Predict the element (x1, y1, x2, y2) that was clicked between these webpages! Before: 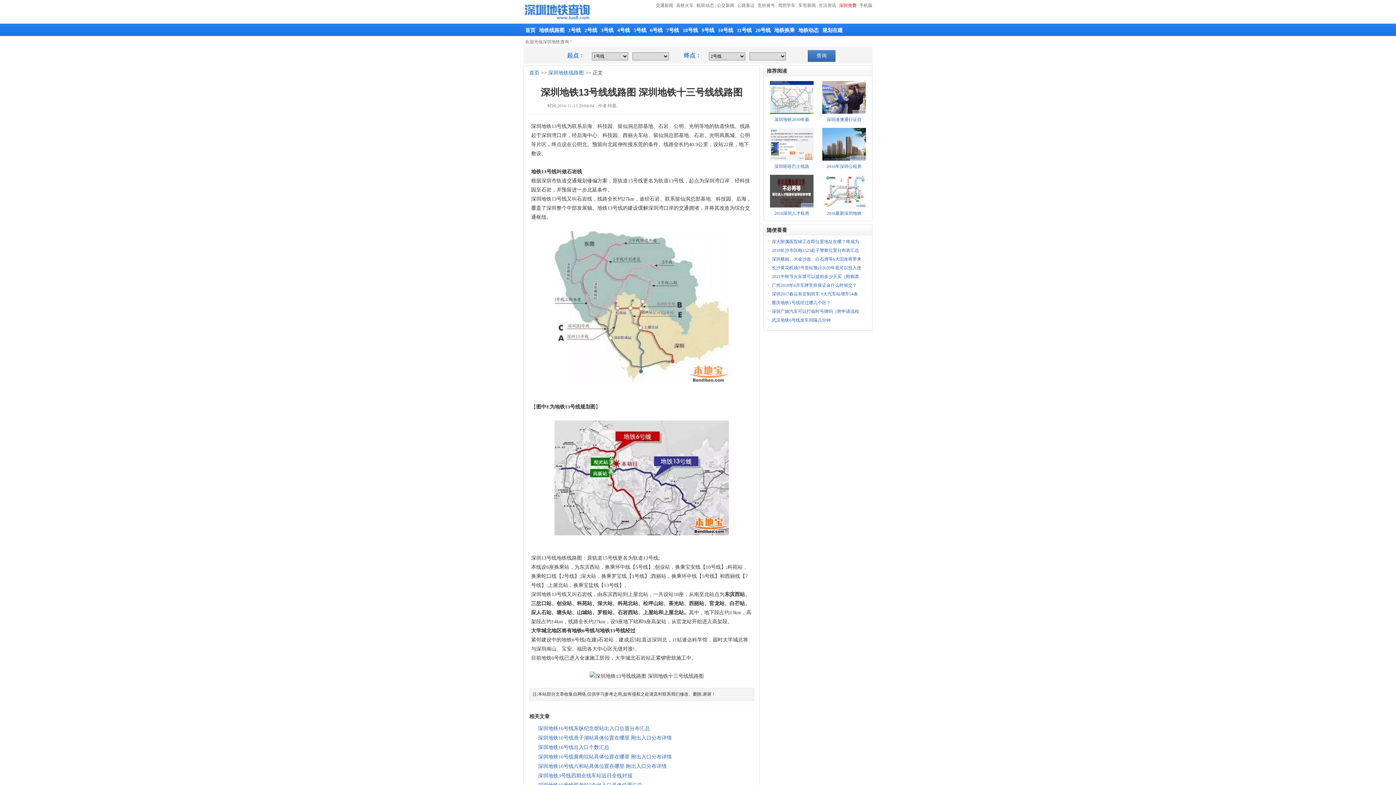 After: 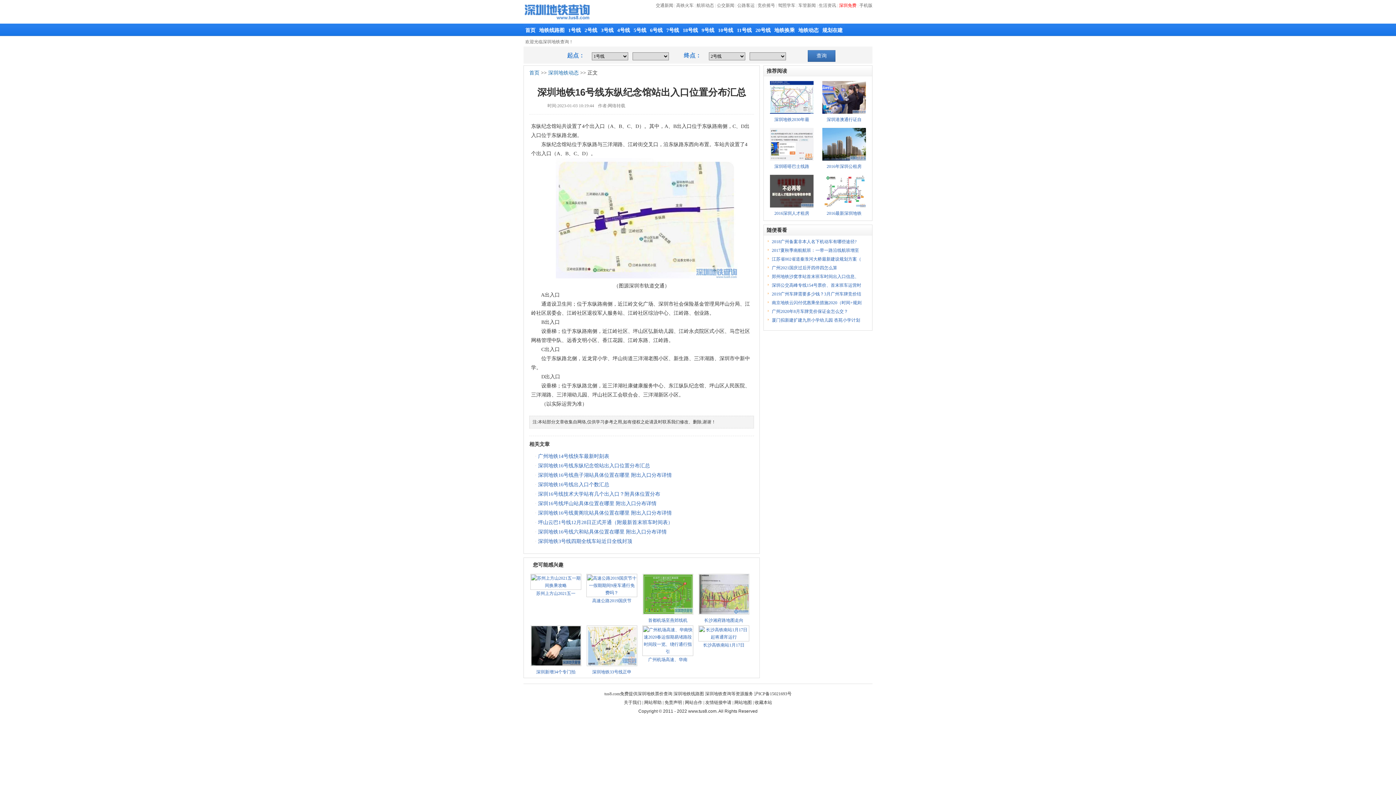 Action: label: 深圳地铁16号线东纵纪念馆站出入口位置分布汇总 bbox: (538, 726, 650, 731)